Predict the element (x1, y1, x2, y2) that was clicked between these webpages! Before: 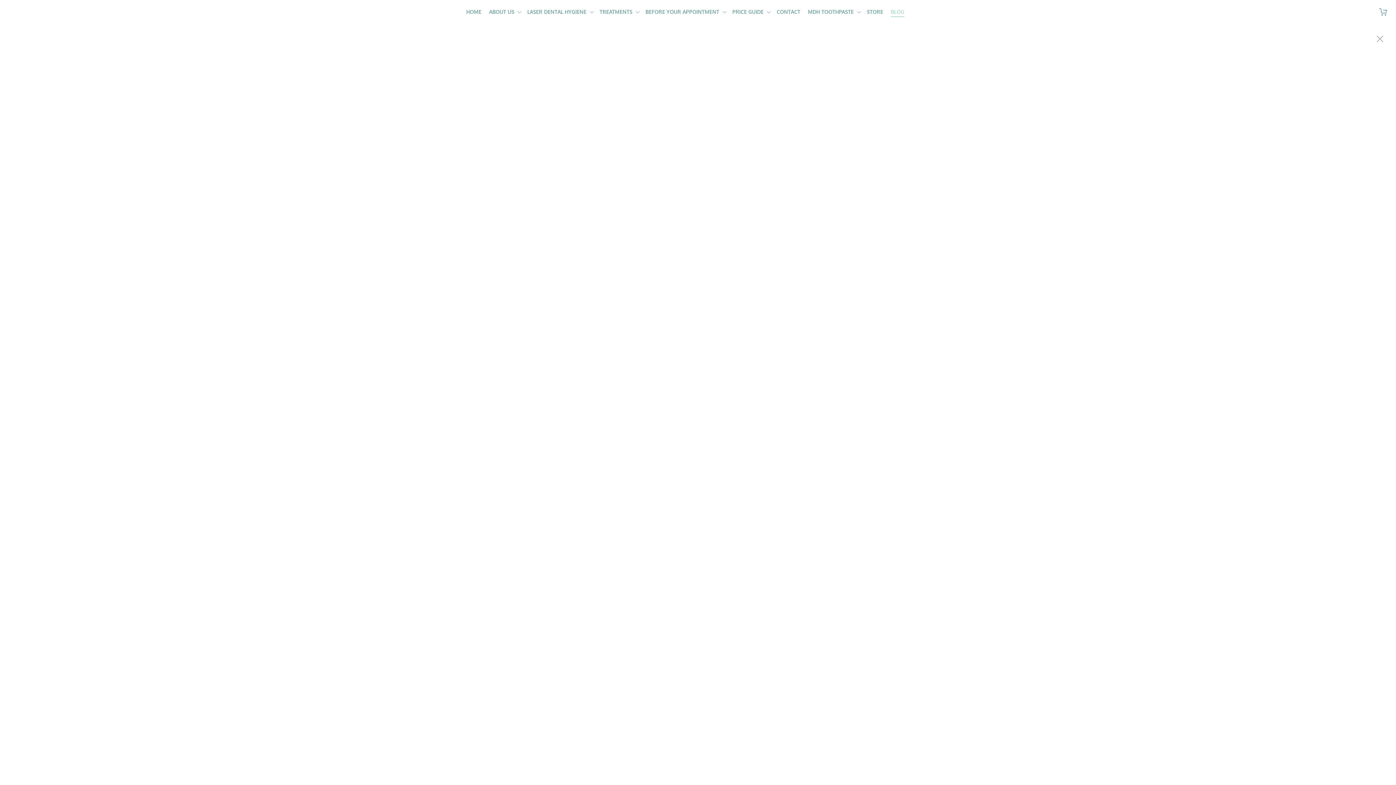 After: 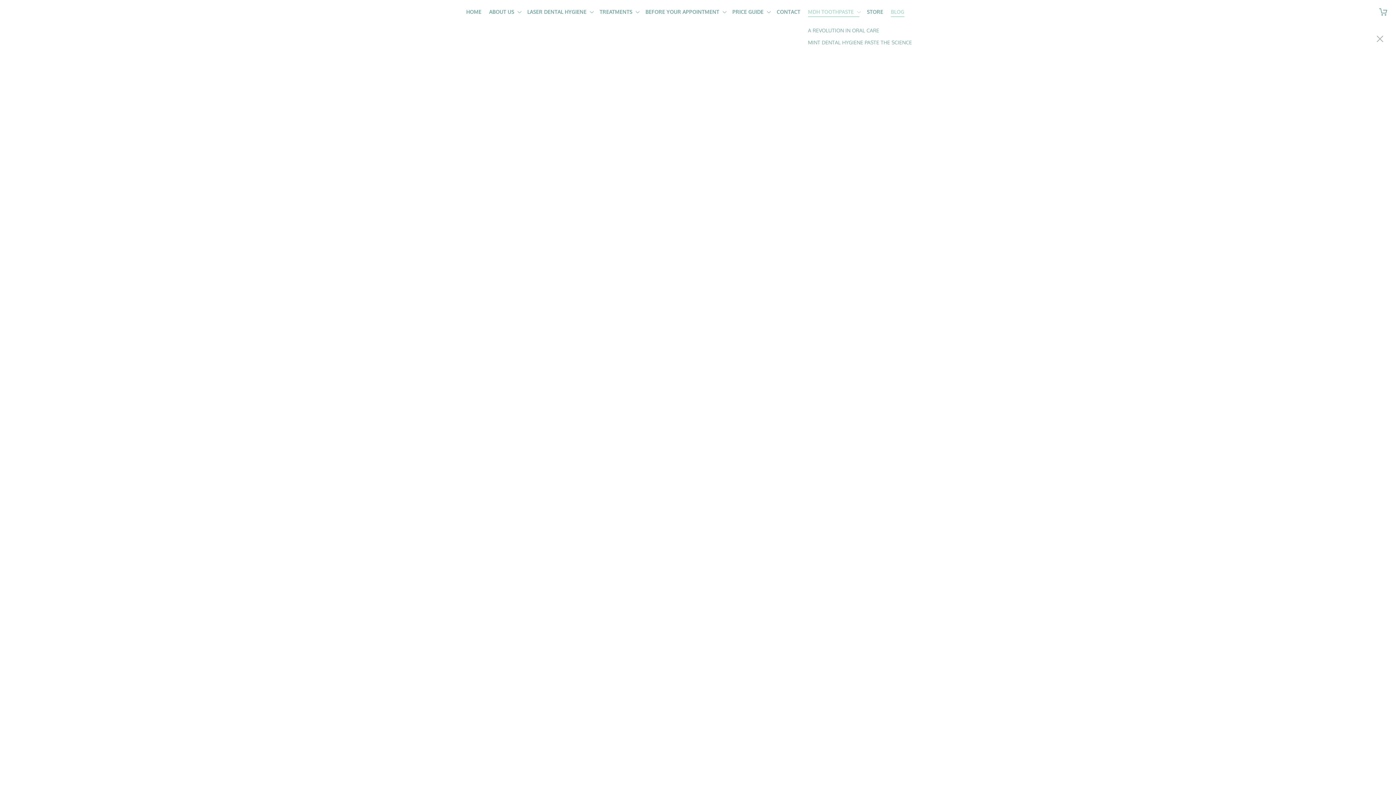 Action: bbox: (806, 6, 861, 16) label: MDH TOOTHPASTE